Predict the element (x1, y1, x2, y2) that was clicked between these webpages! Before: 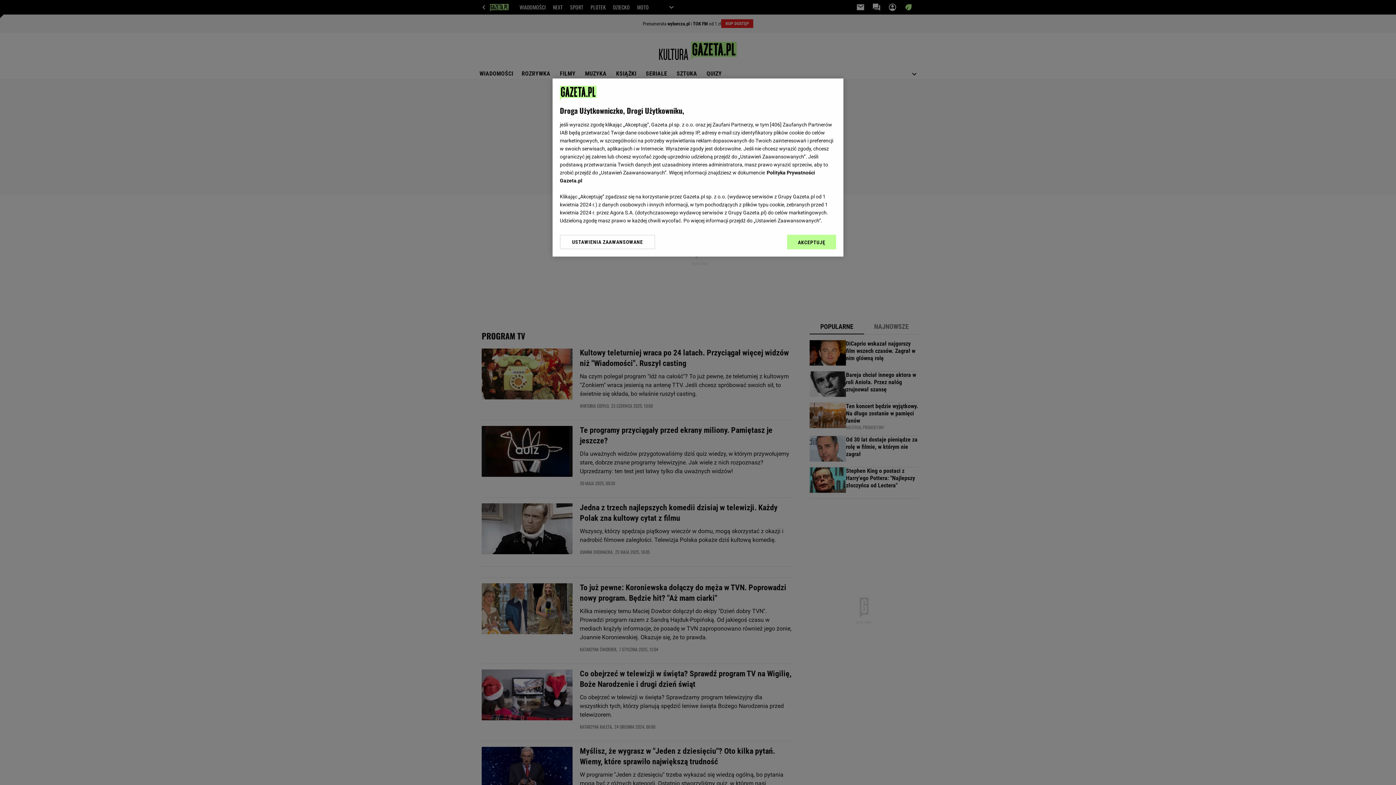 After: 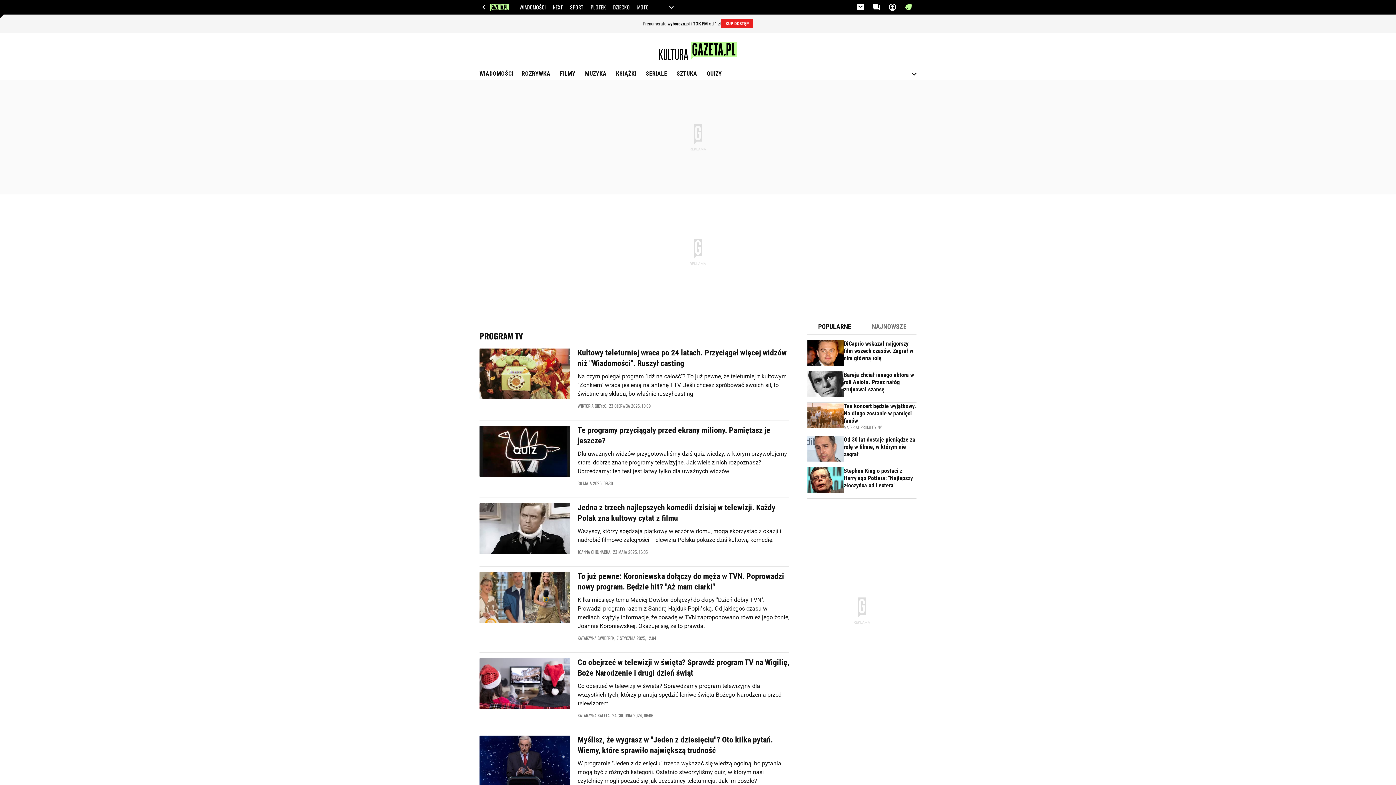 Action: label: AKCEPTUJĘ bbox: (787, 234, 836, 249)